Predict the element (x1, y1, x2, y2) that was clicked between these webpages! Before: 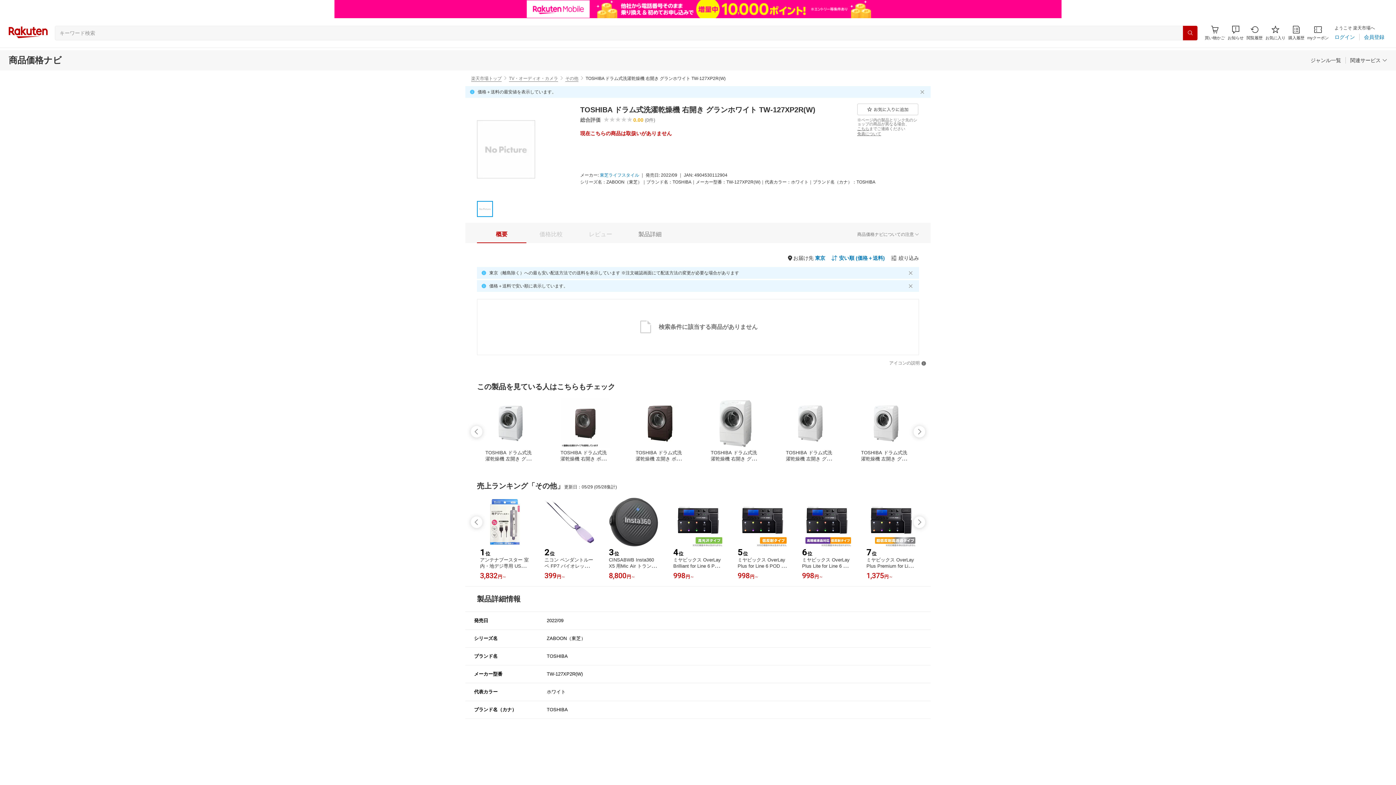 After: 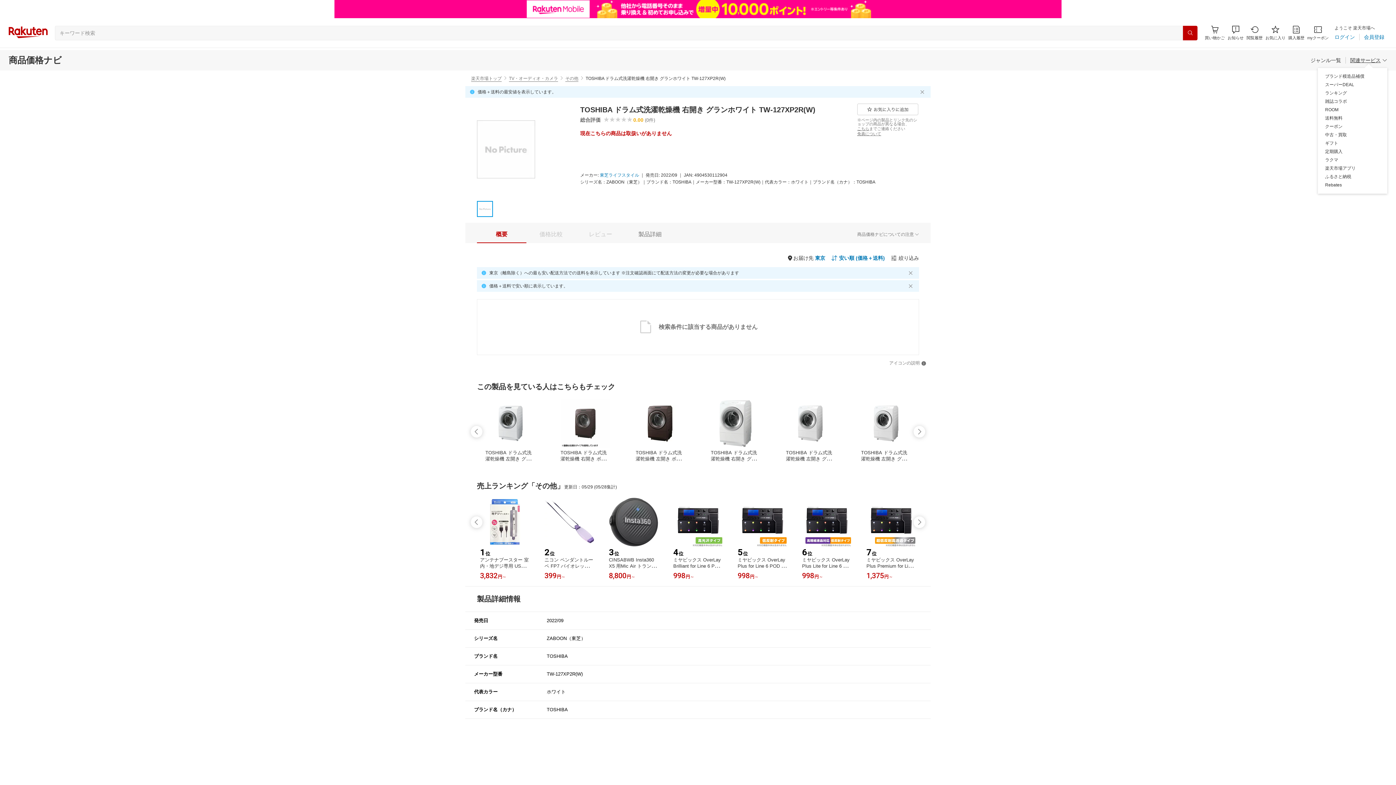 Action: label: 関連サービス bbox: (1350, 38, 1387, 45)